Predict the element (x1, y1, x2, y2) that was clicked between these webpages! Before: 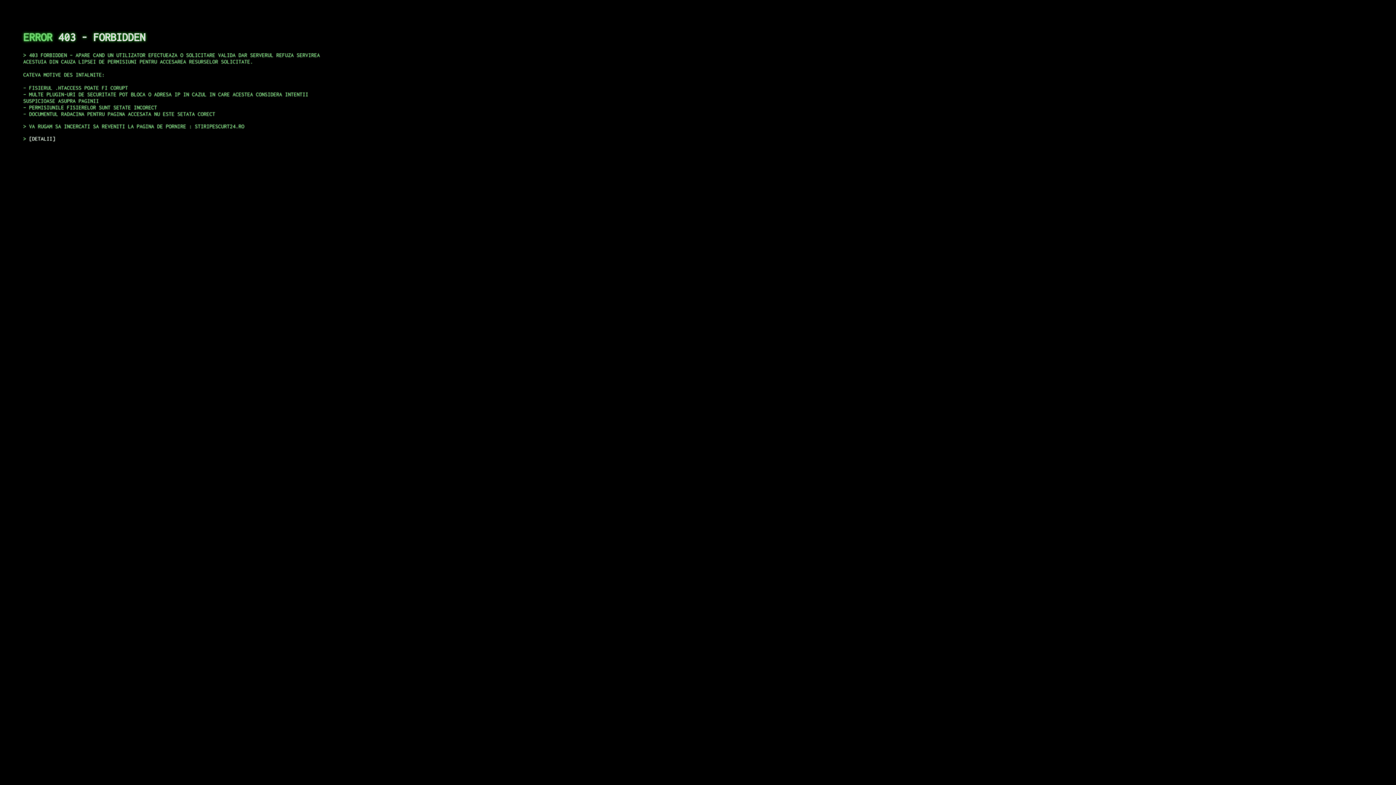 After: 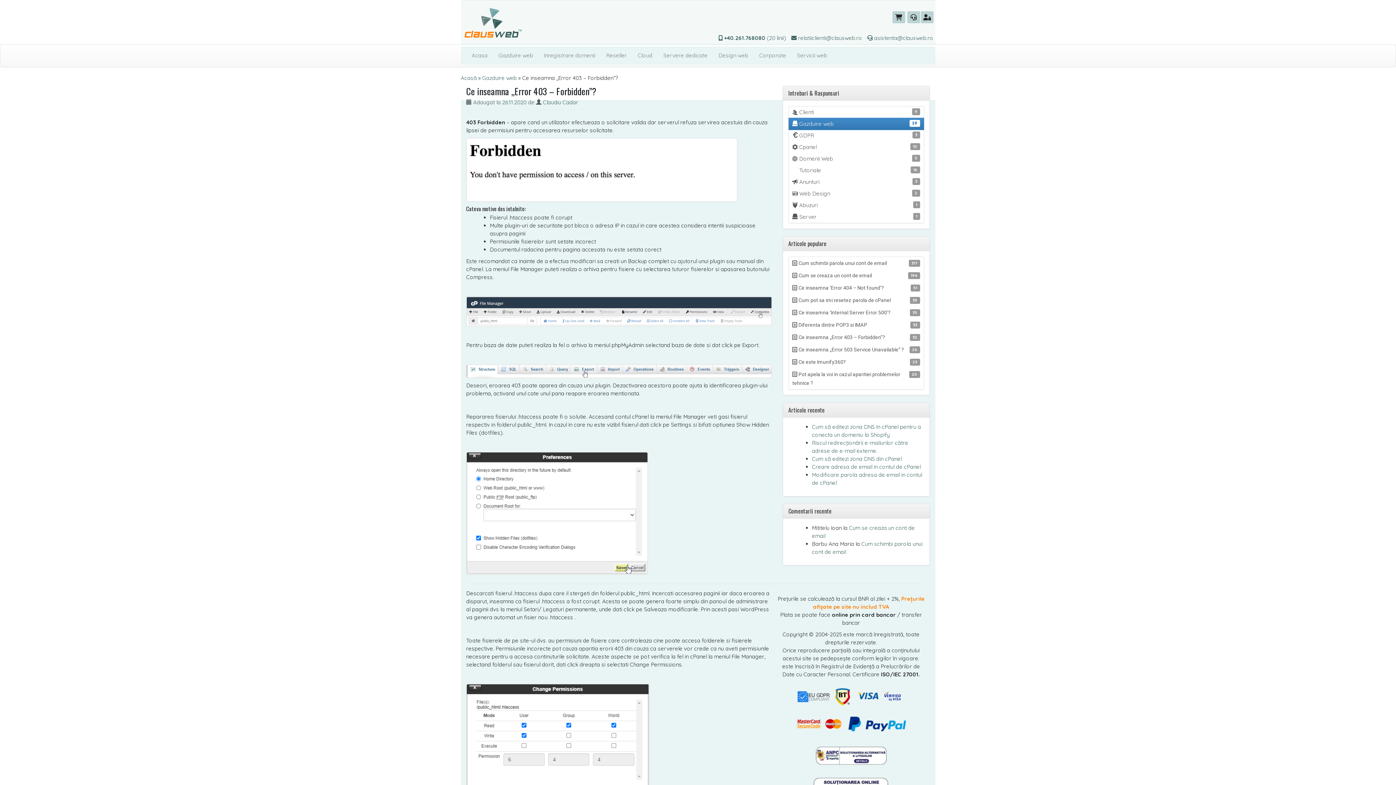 Action: label: DETALII bbox: (29, 135, 55, 141)